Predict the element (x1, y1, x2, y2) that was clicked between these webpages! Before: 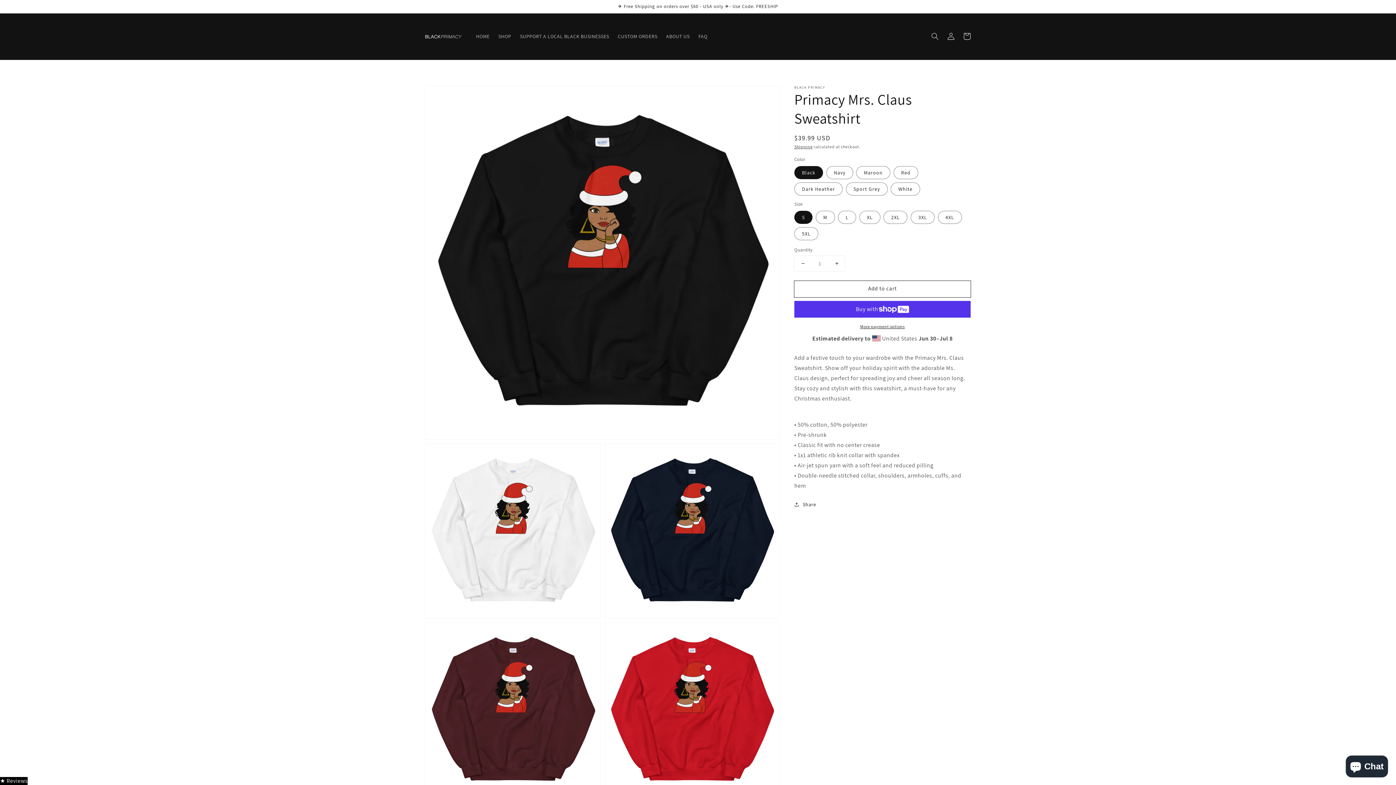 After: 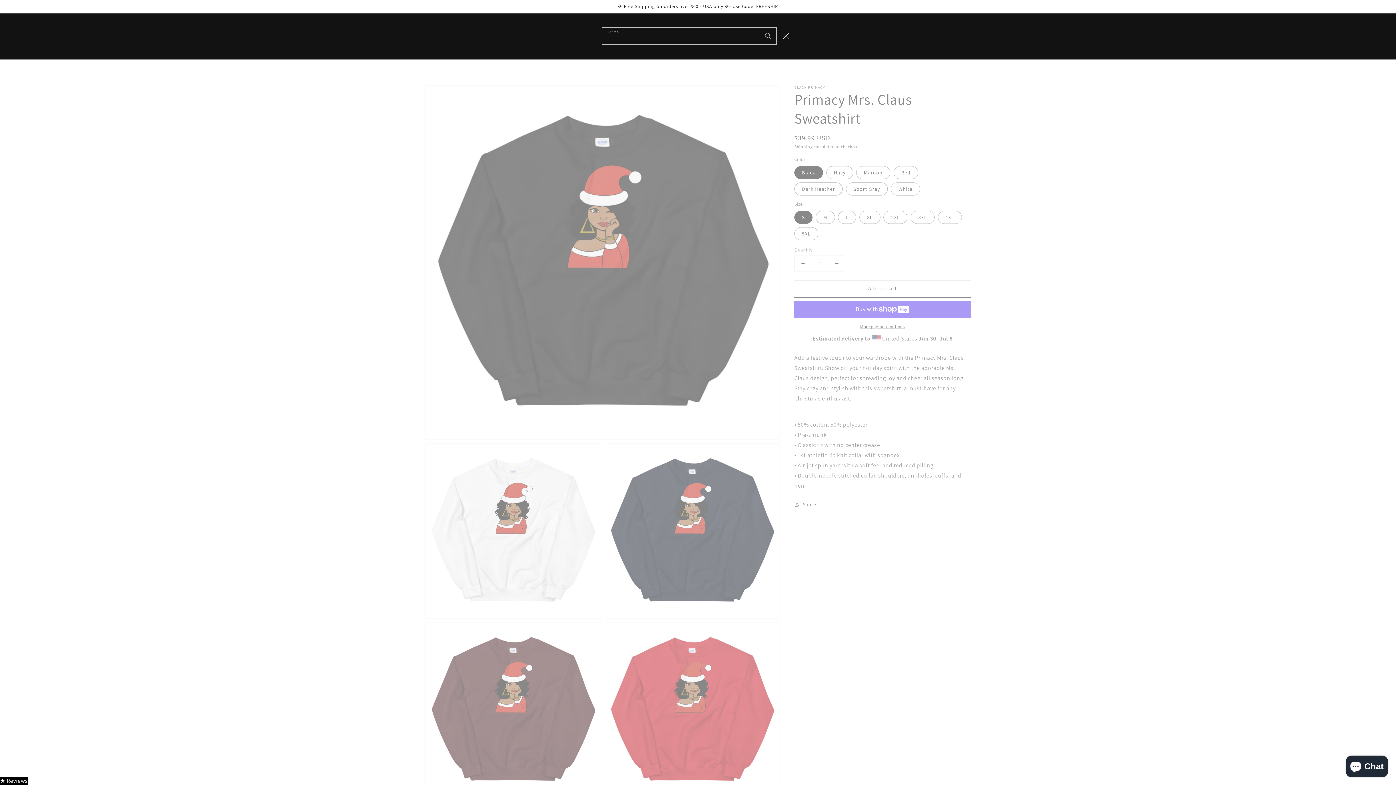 Action: bbox: (927, 28, 943, 44) label: Search